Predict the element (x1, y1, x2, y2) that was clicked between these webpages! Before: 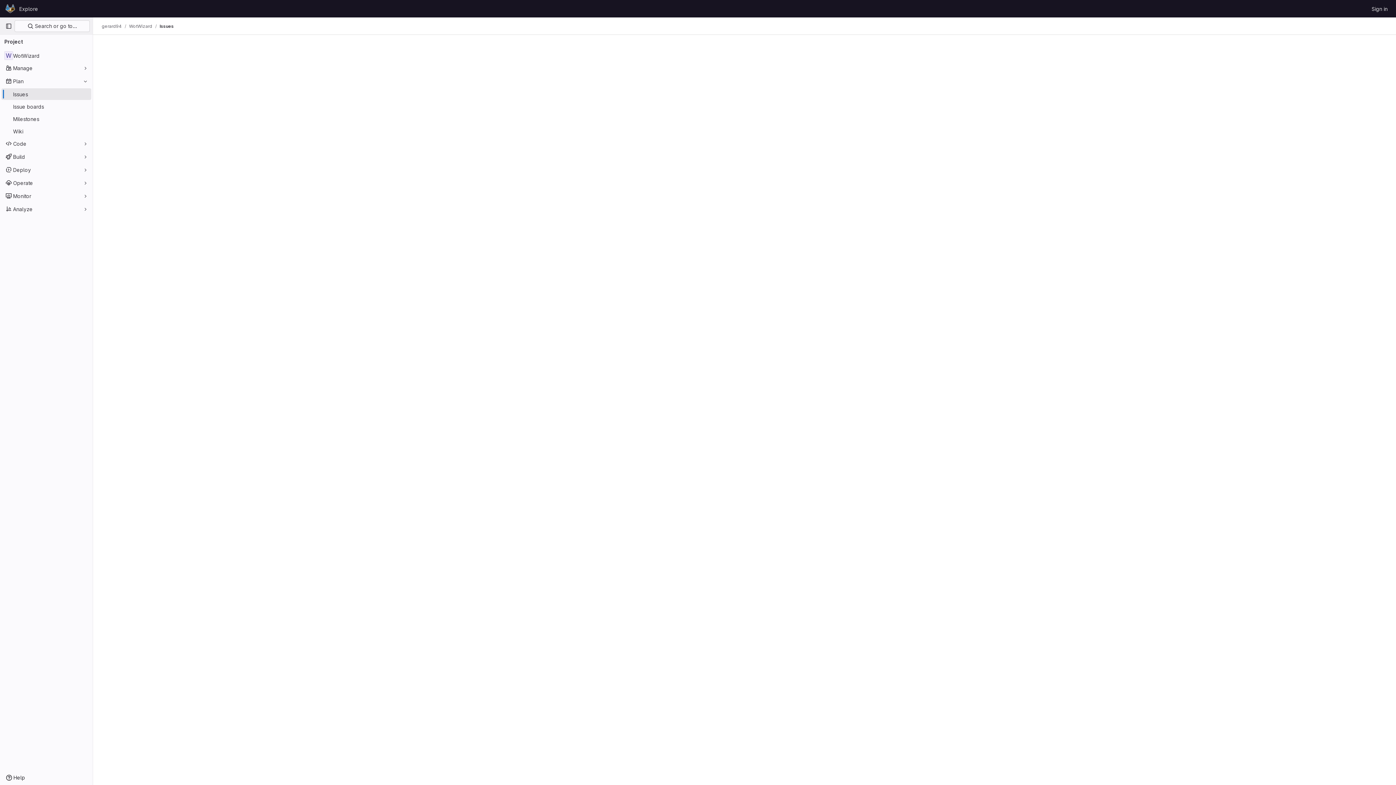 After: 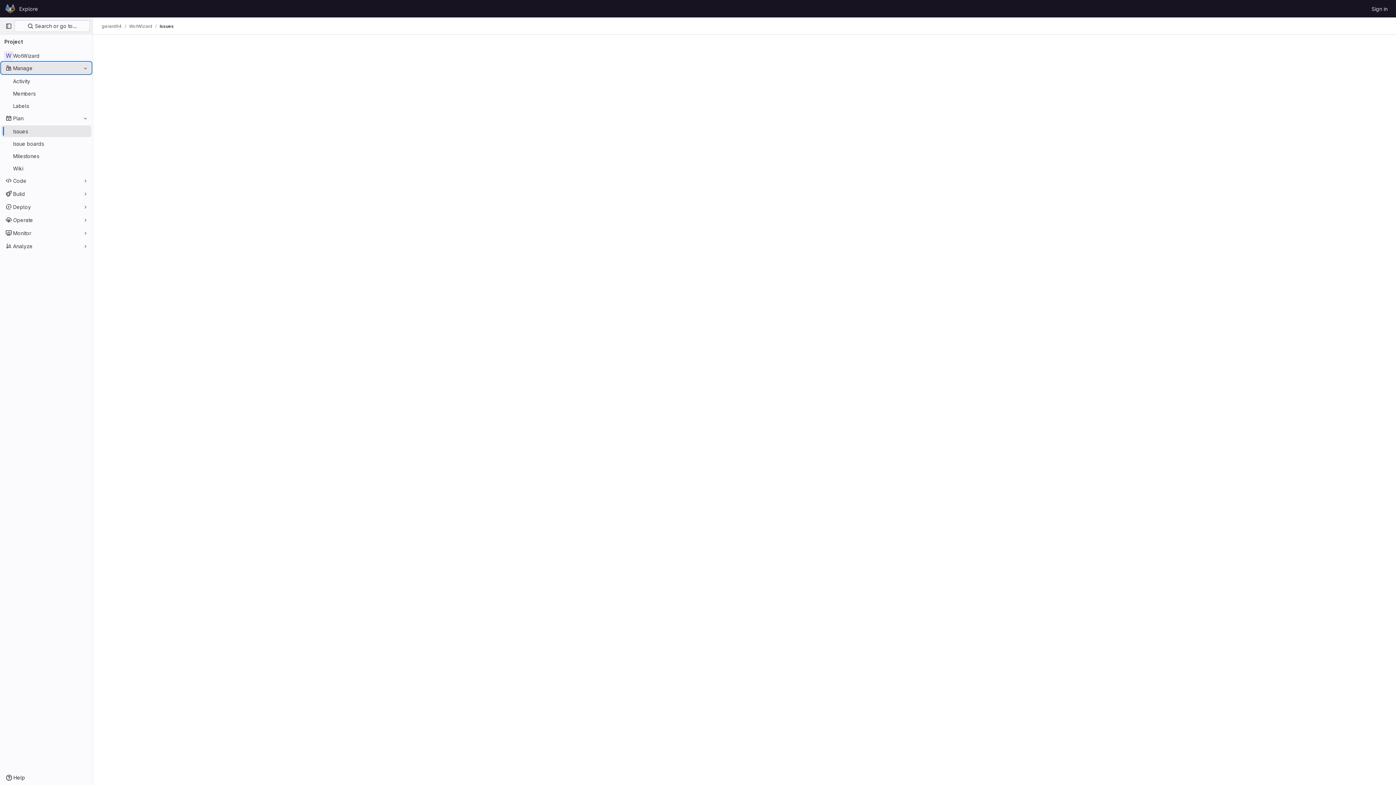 Action: bbox: (1, 62, 91, 73) label: Manage